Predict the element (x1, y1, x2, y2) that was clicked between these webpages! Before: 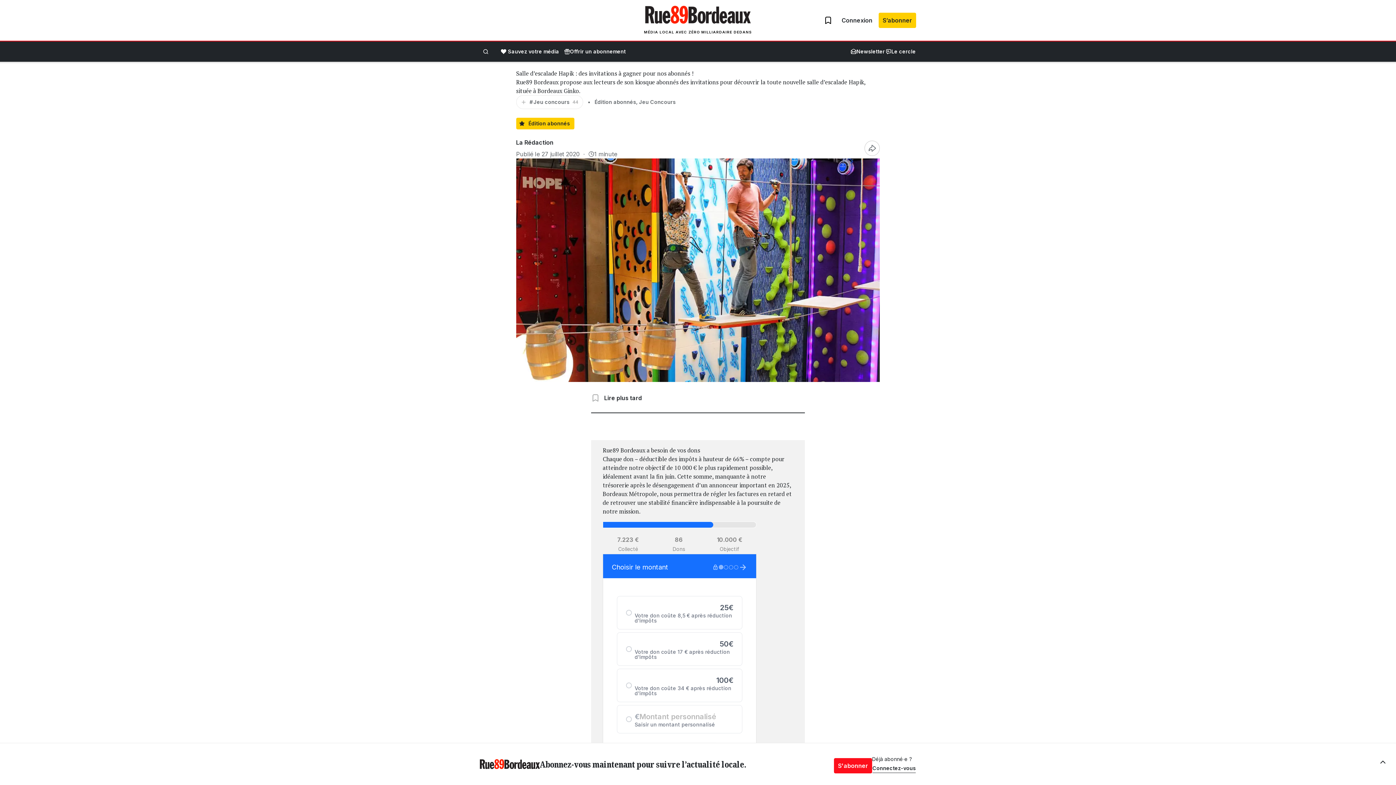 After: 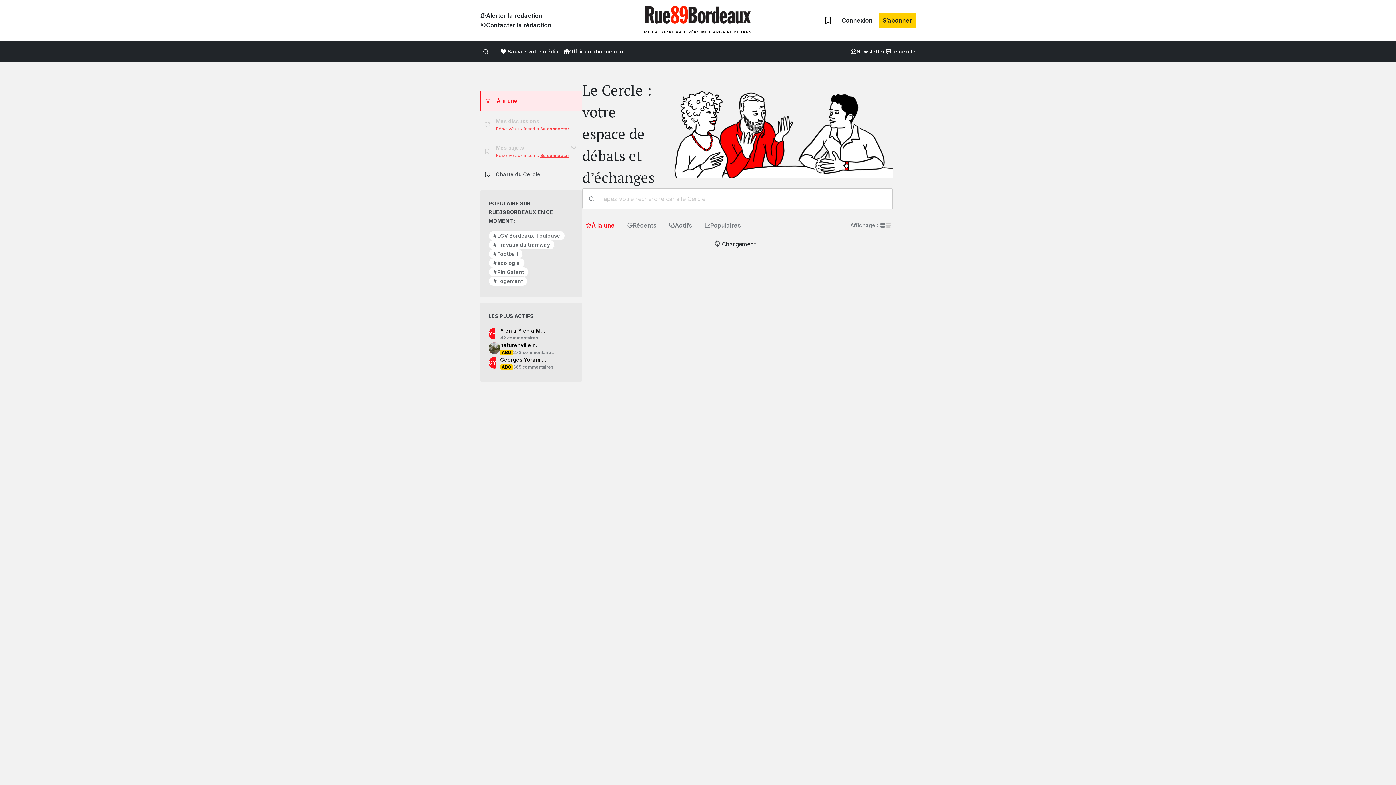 Action: label: Le cercle bbox: (885, 46, 916, 56)